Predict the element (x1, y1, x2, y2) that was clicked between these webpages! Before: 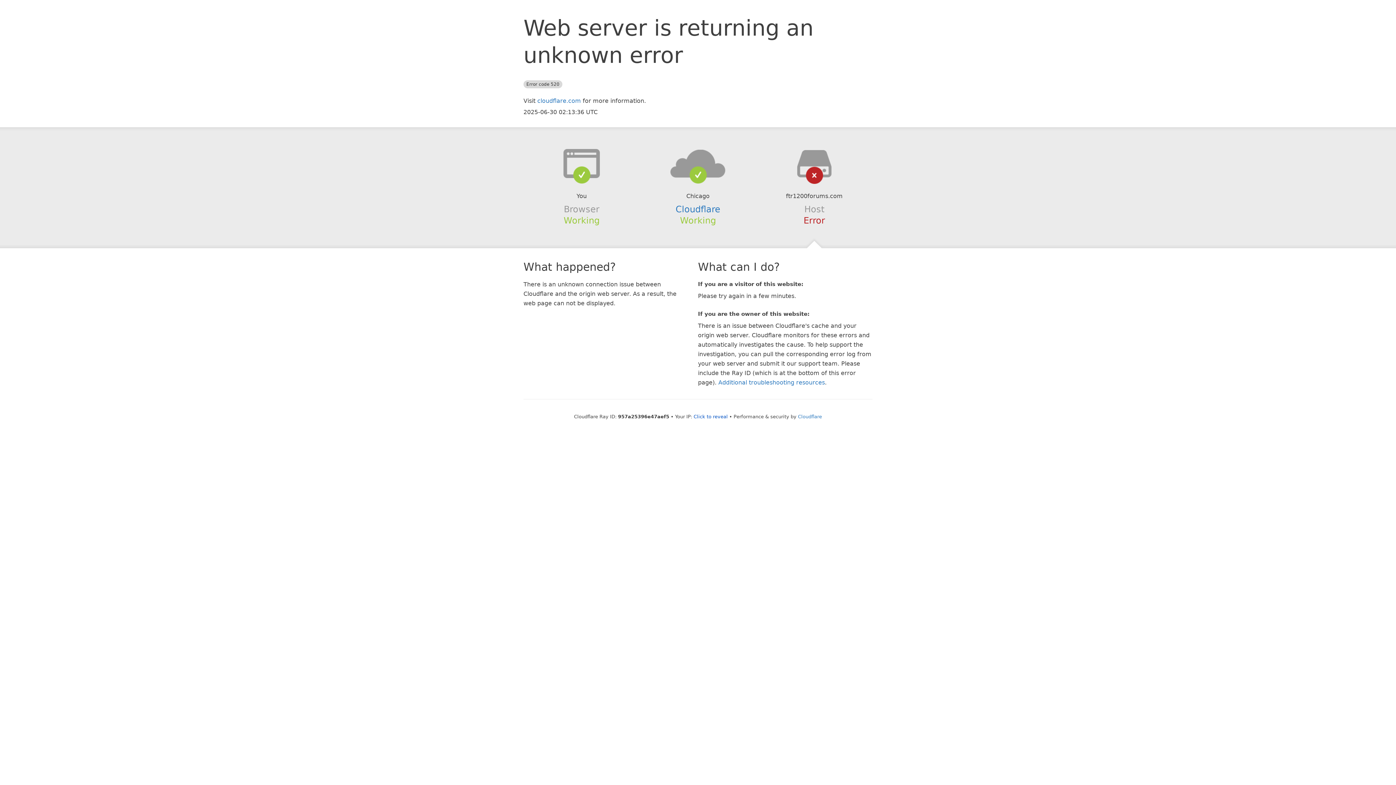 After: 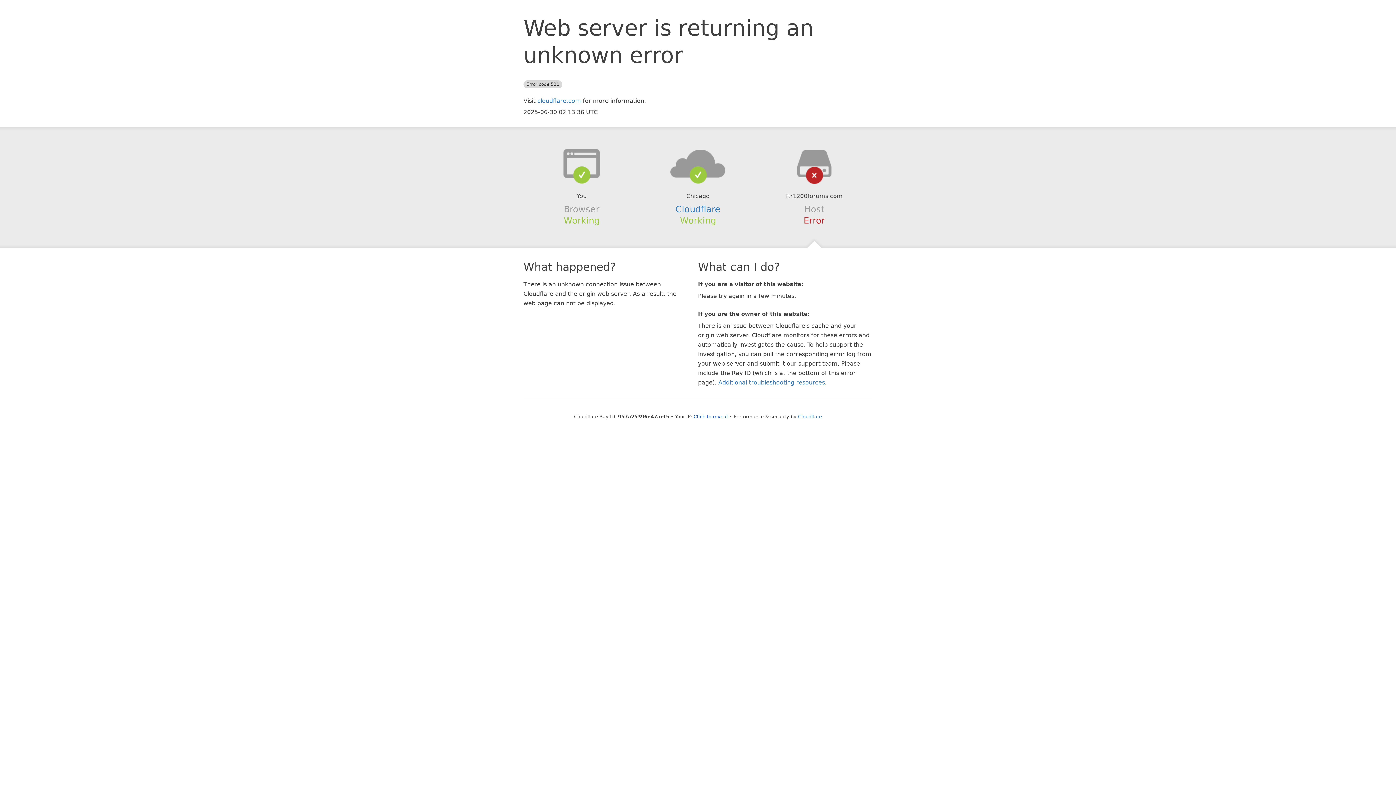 Action: bbox: (639, 148, 756, 178)